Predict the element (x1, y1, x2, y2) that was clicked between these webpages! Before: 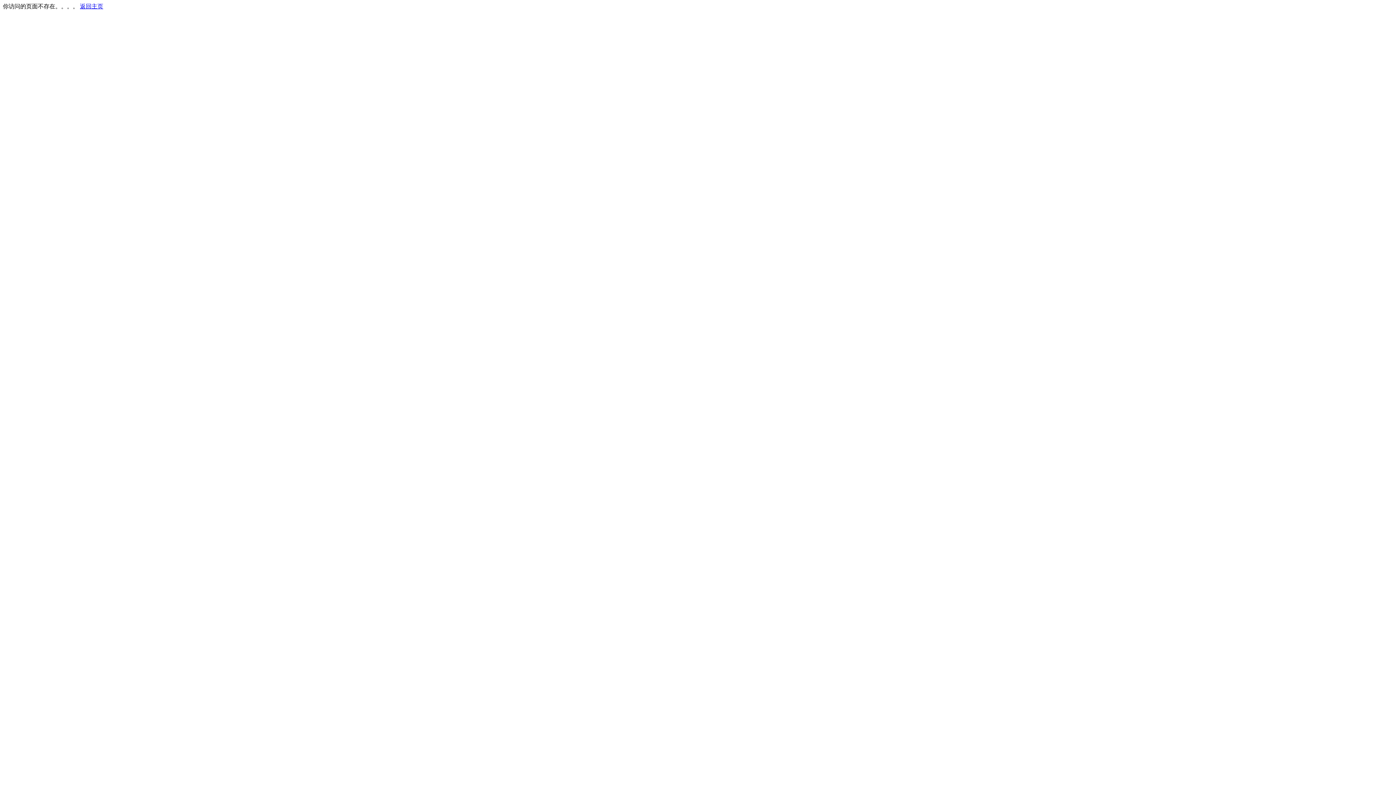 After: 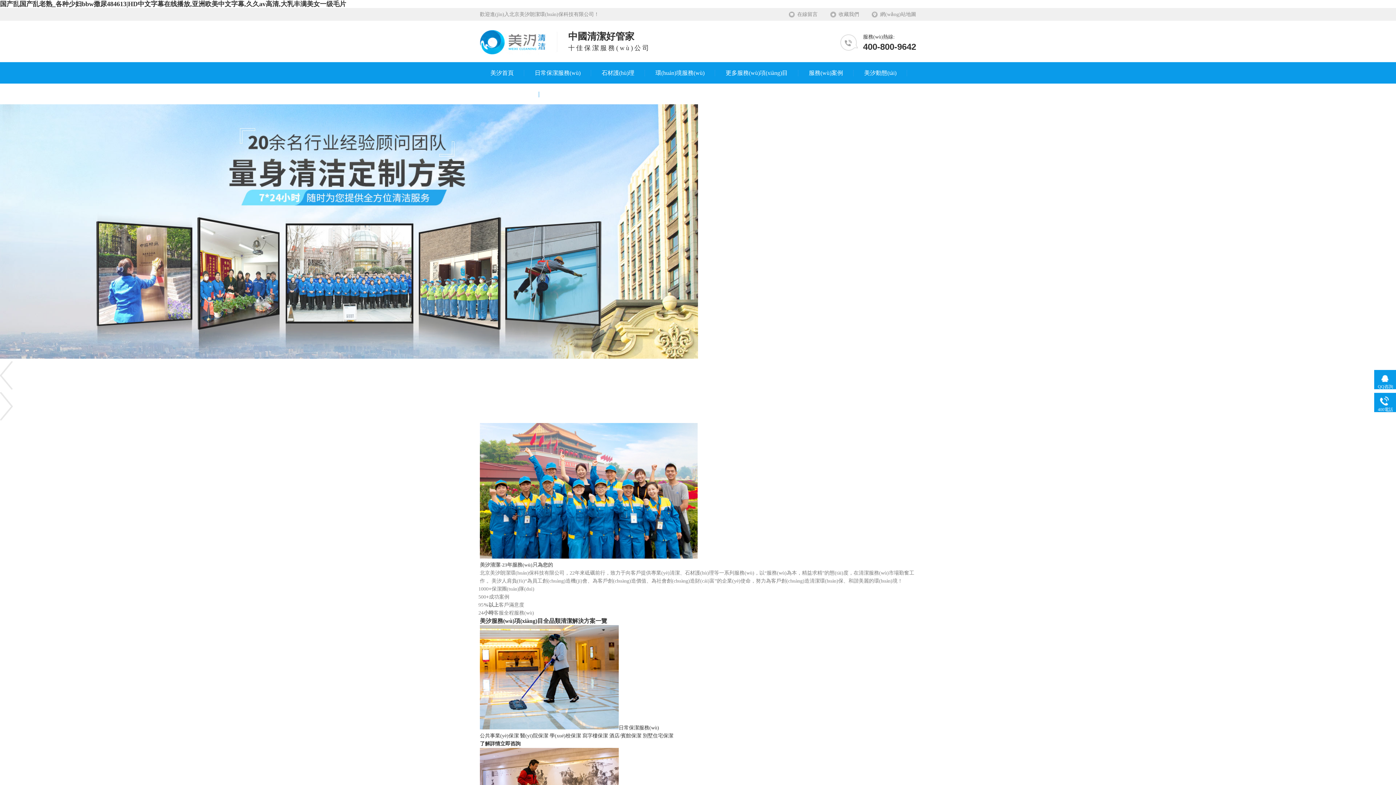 Action: bbox: (80, 3, 103, 9) label: 返回主页